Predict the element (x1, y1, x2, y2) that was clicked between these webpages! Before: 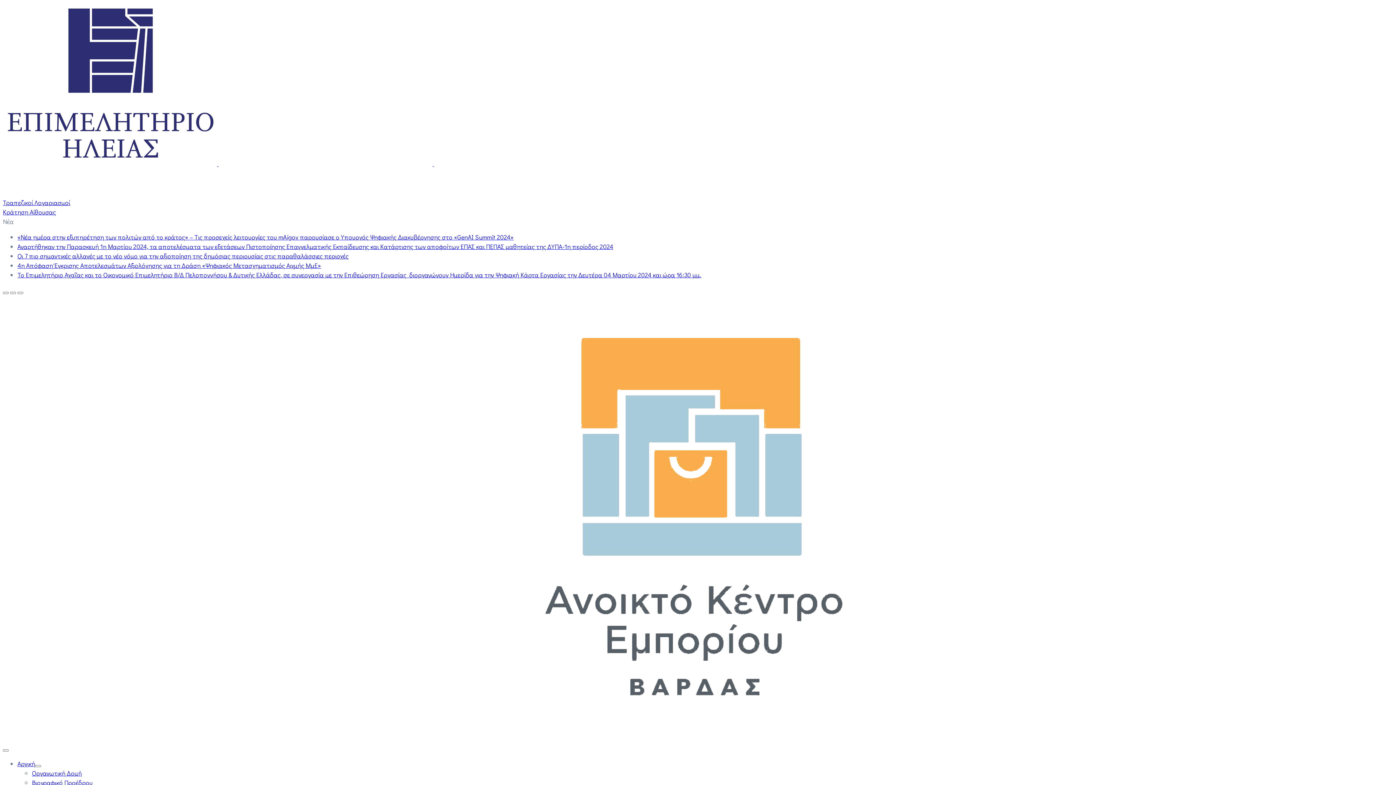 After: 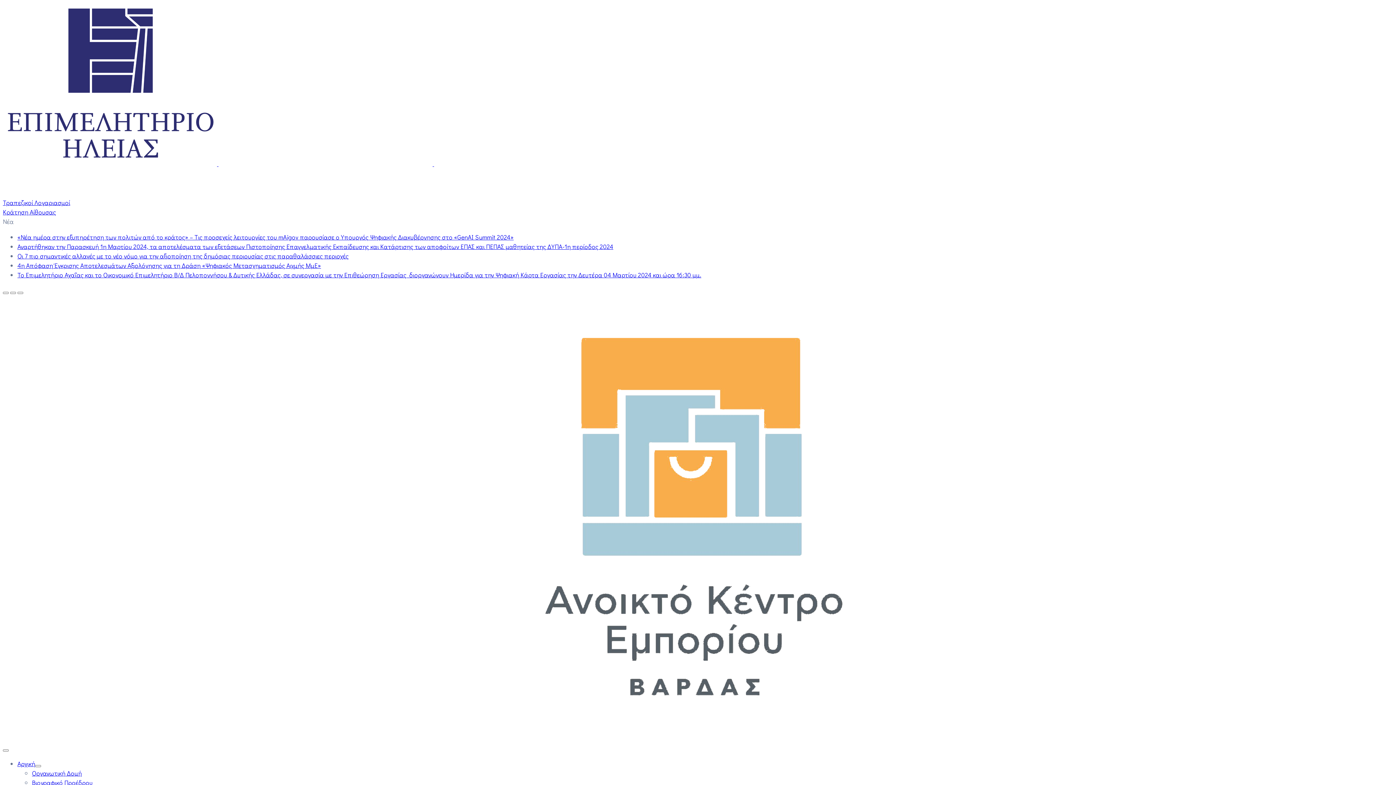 Action: bbox: (2, 208, 56, 216) label: Κράτηση Αίθουσας